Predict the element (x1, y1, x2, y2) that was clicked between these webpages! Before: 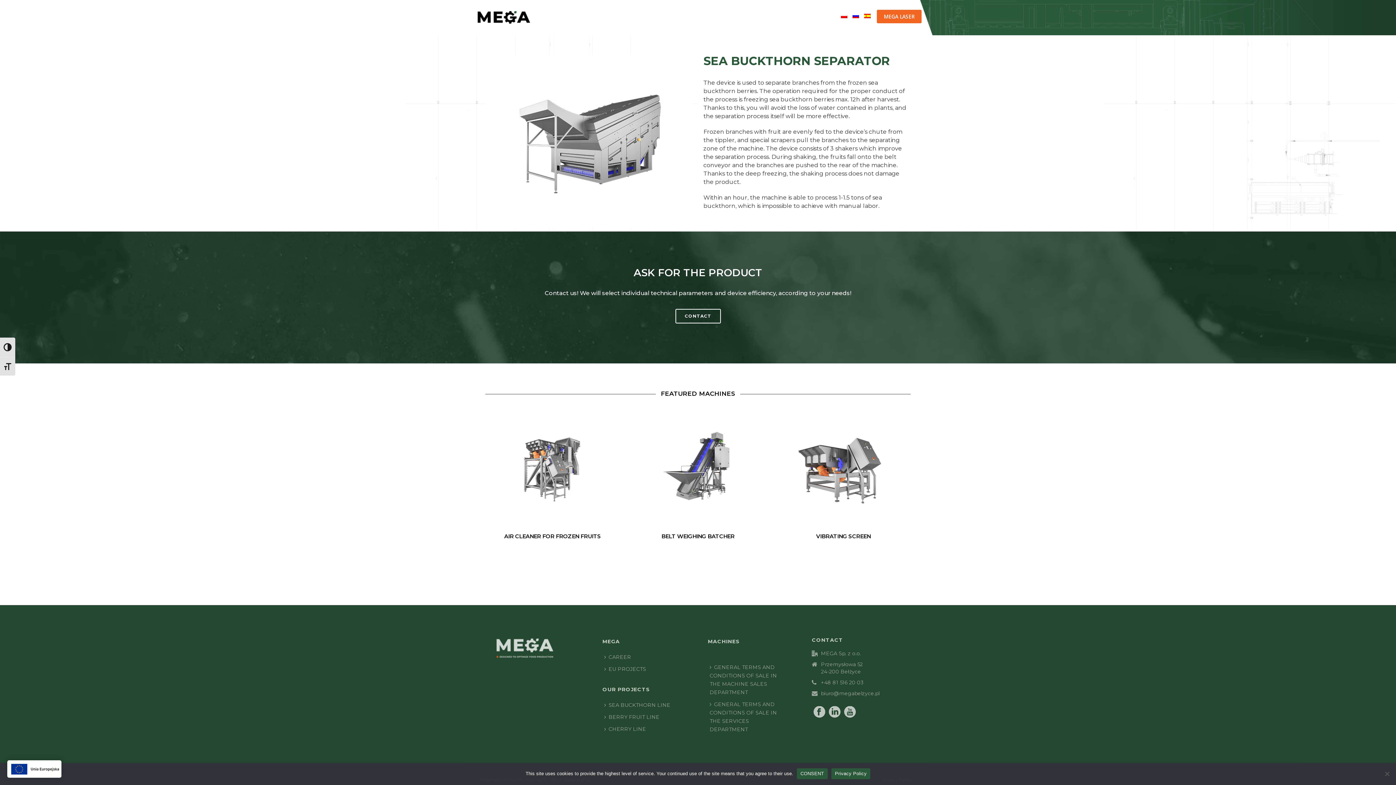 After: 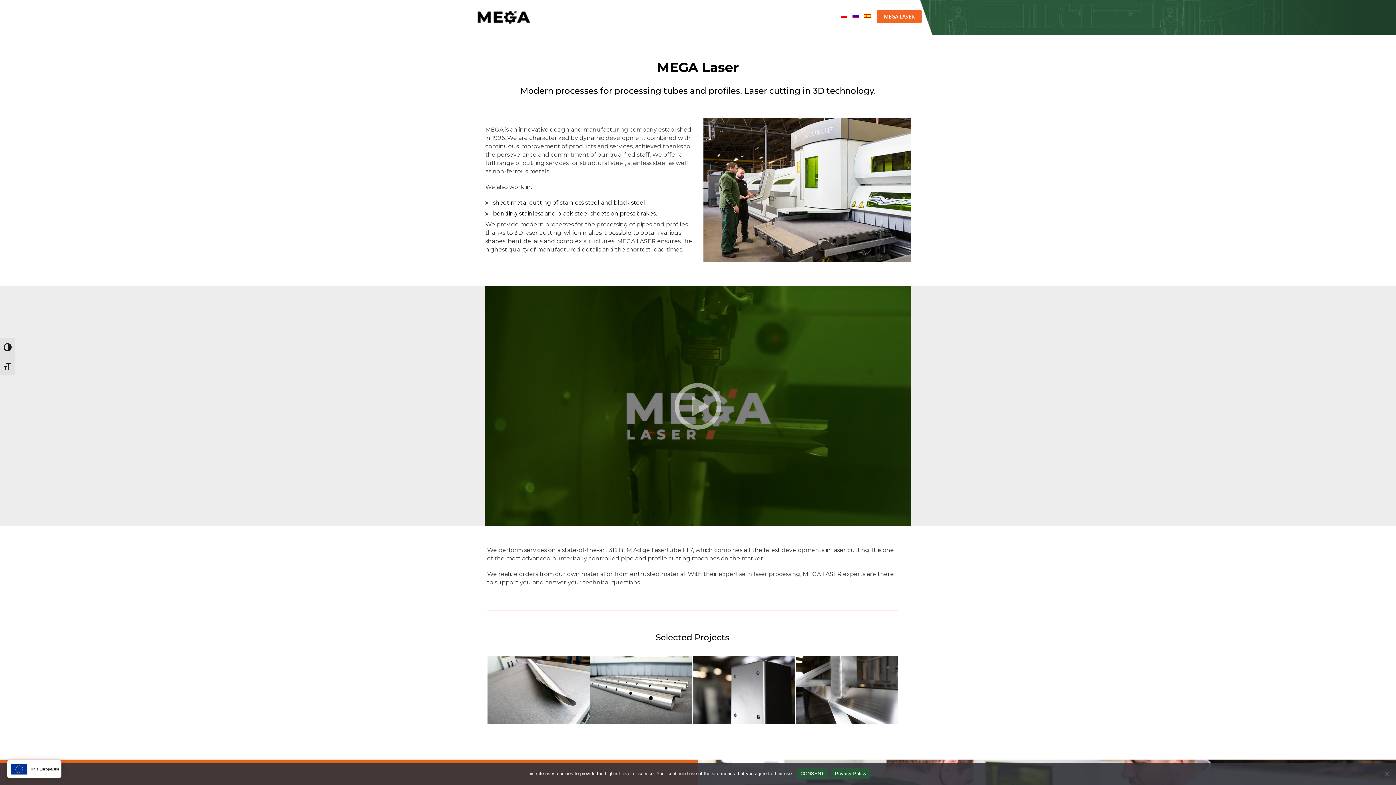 Action: label: MEGA LASER bbox: (877, 9, 921, 23)